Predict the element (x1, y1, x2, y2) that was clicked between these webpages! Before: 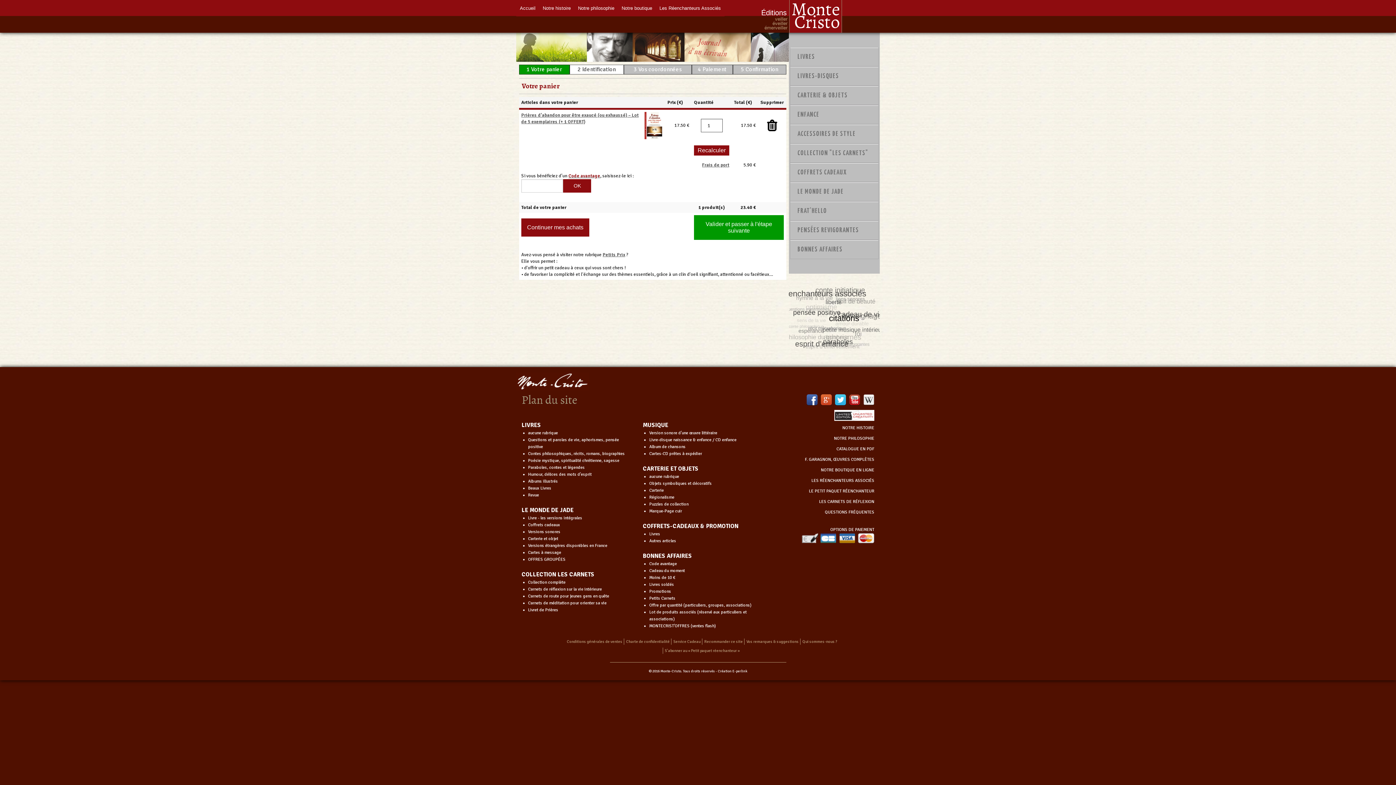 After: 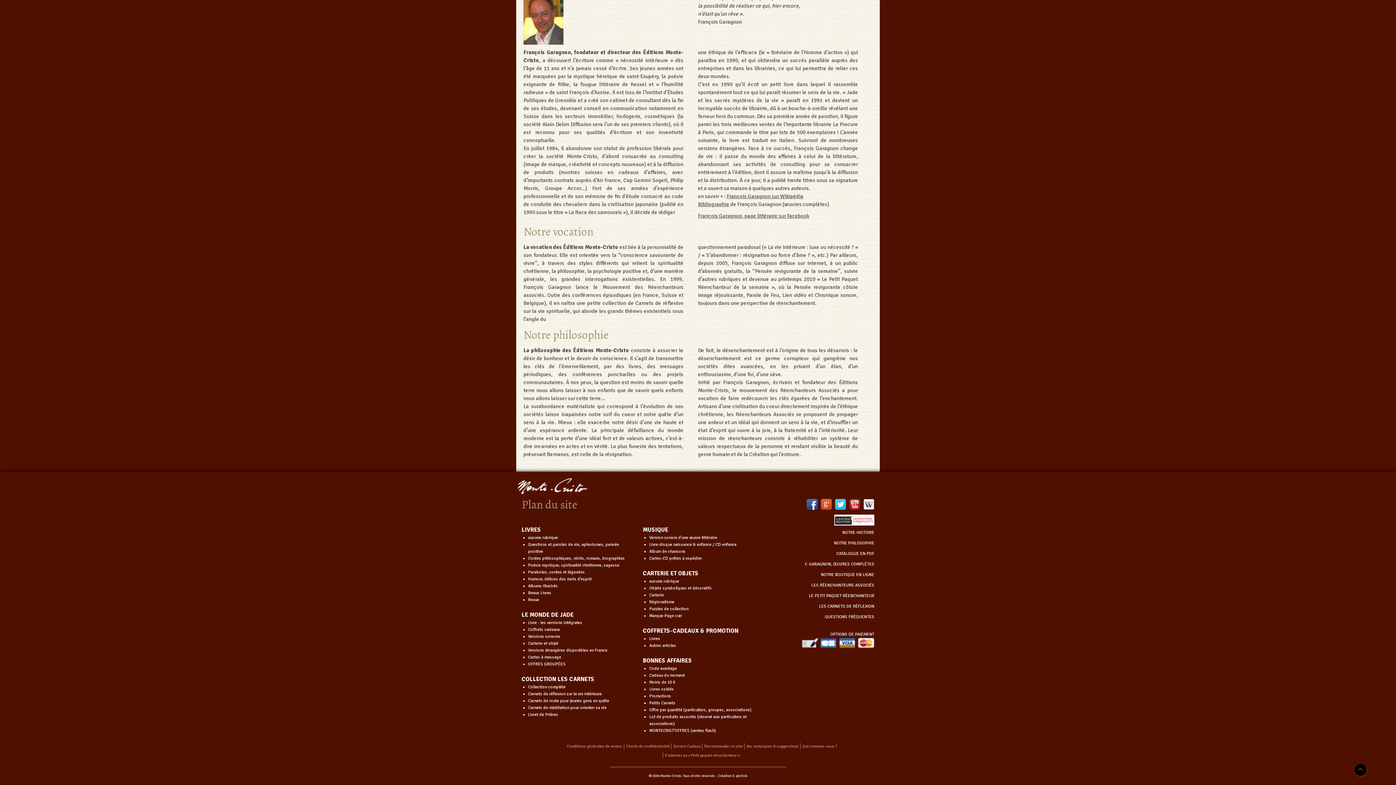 Action: label: Notre philosophie bbox: (574, 0, 618, 16)